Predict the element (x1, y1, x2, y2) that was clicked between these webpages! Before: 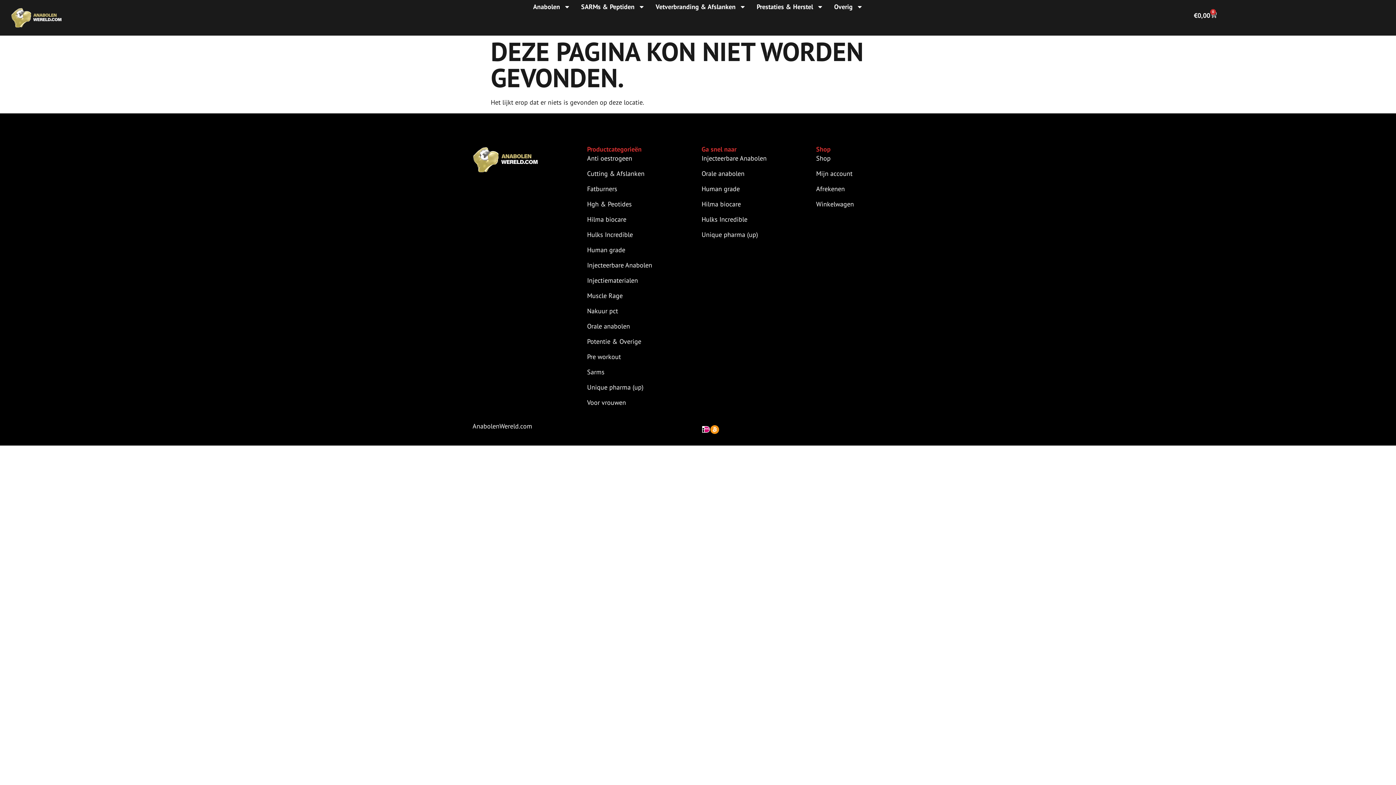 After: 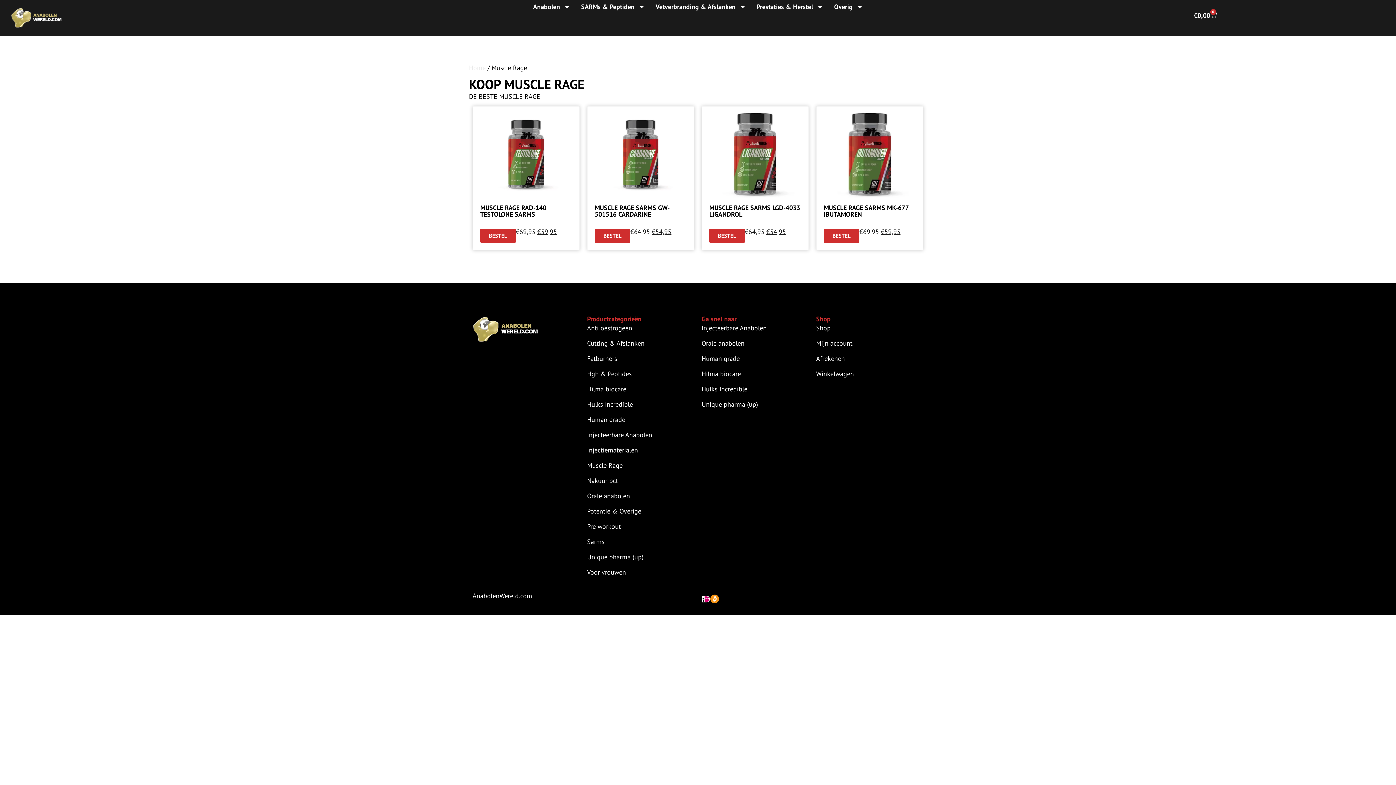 Action: label: Muscle Rage bbox: (587, 290, 694, 301)